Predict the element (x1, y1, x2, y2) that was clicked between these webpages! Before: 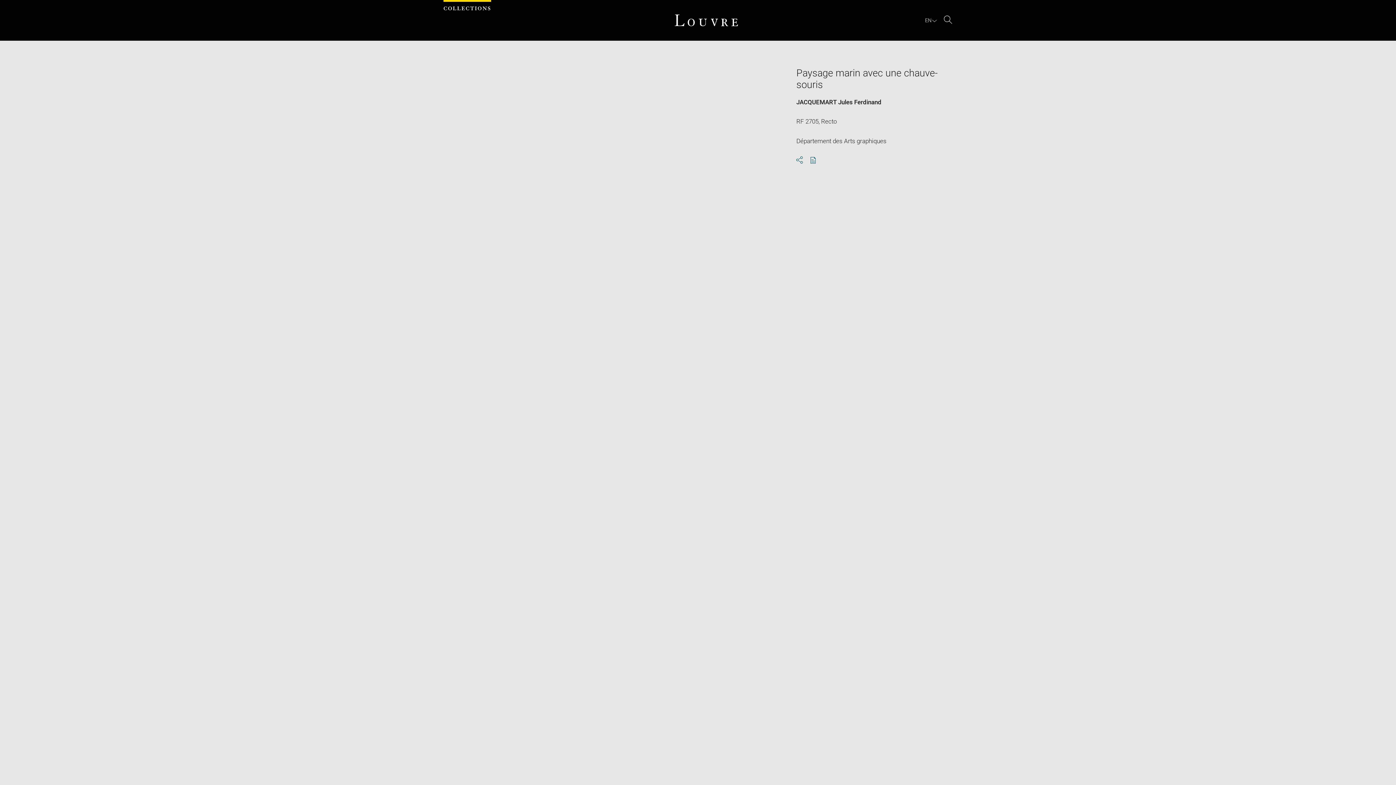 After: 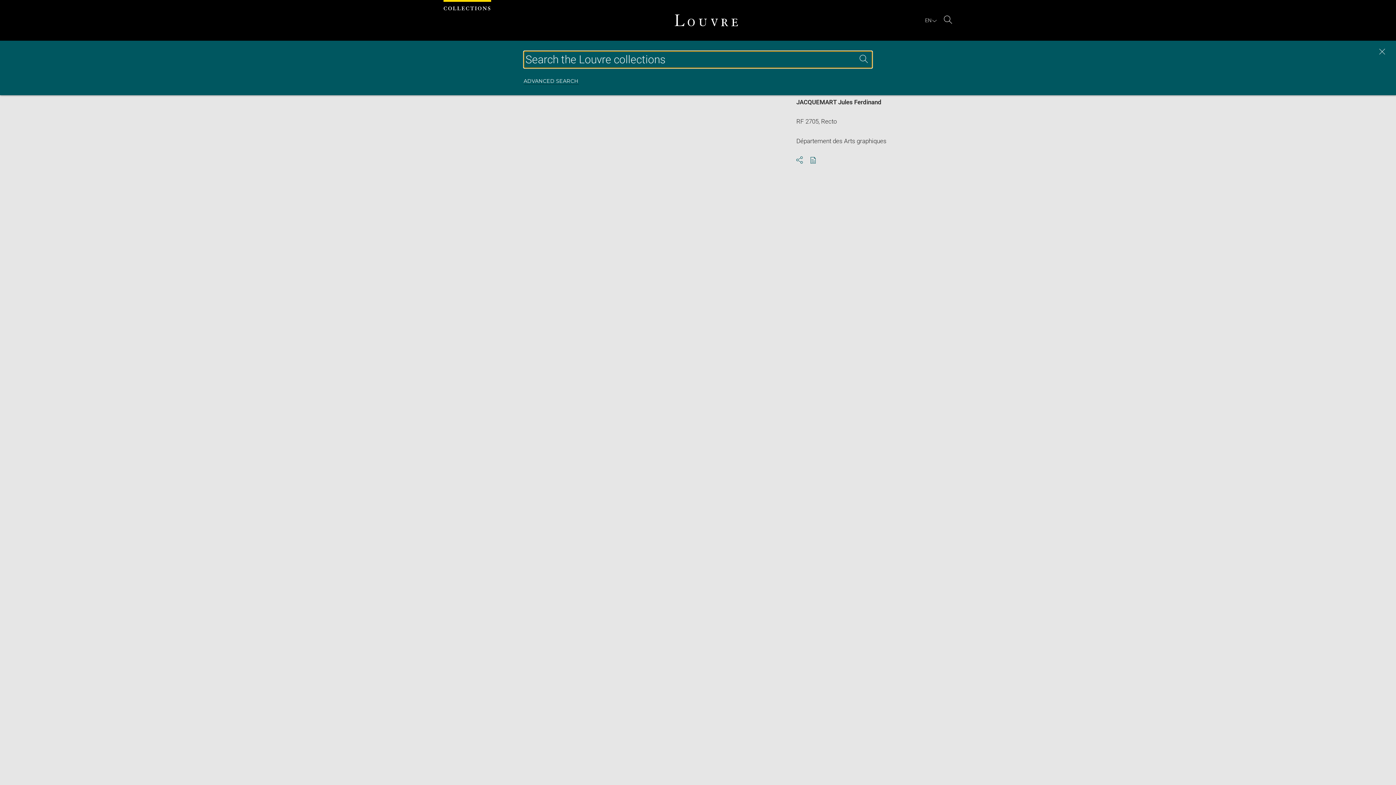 Action: label: Search bbox: (944, 15, 952, 25)